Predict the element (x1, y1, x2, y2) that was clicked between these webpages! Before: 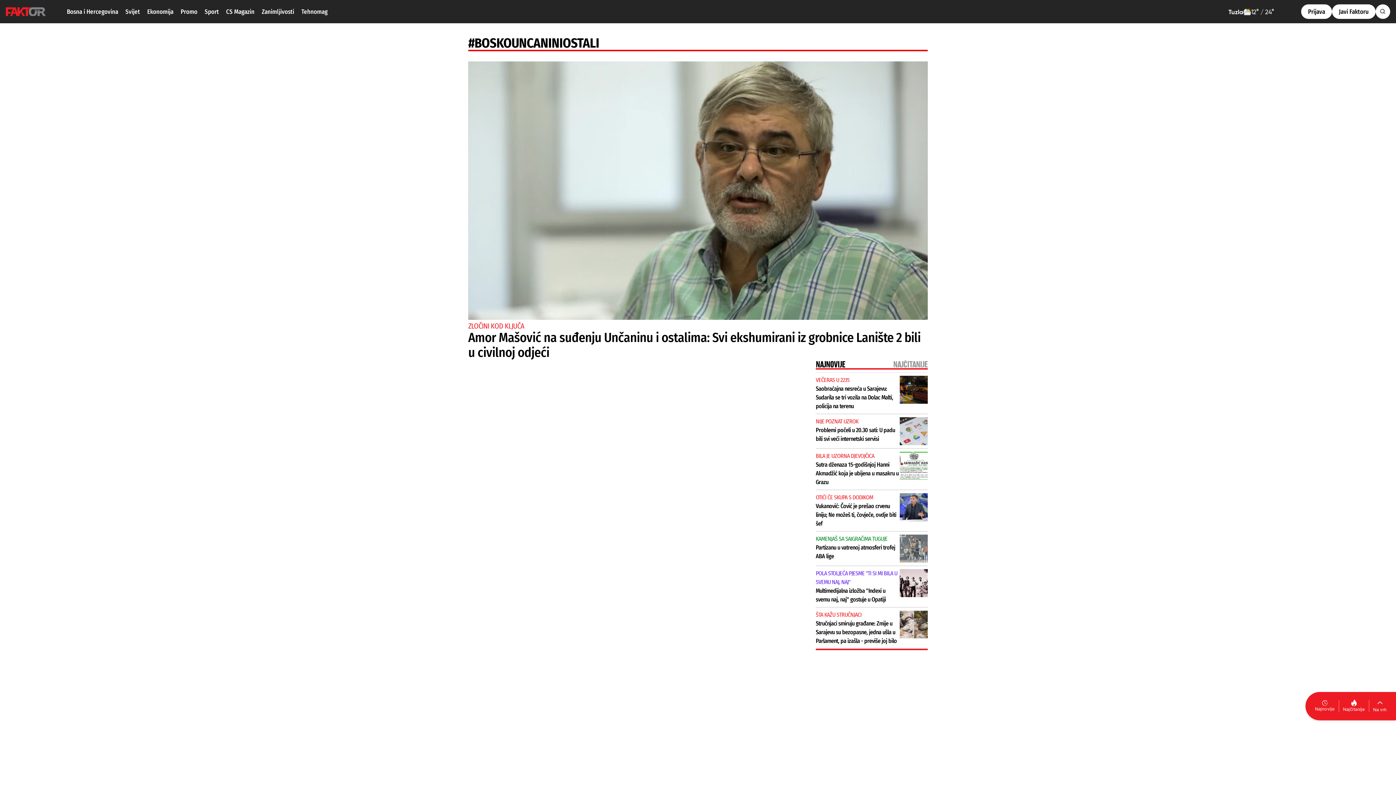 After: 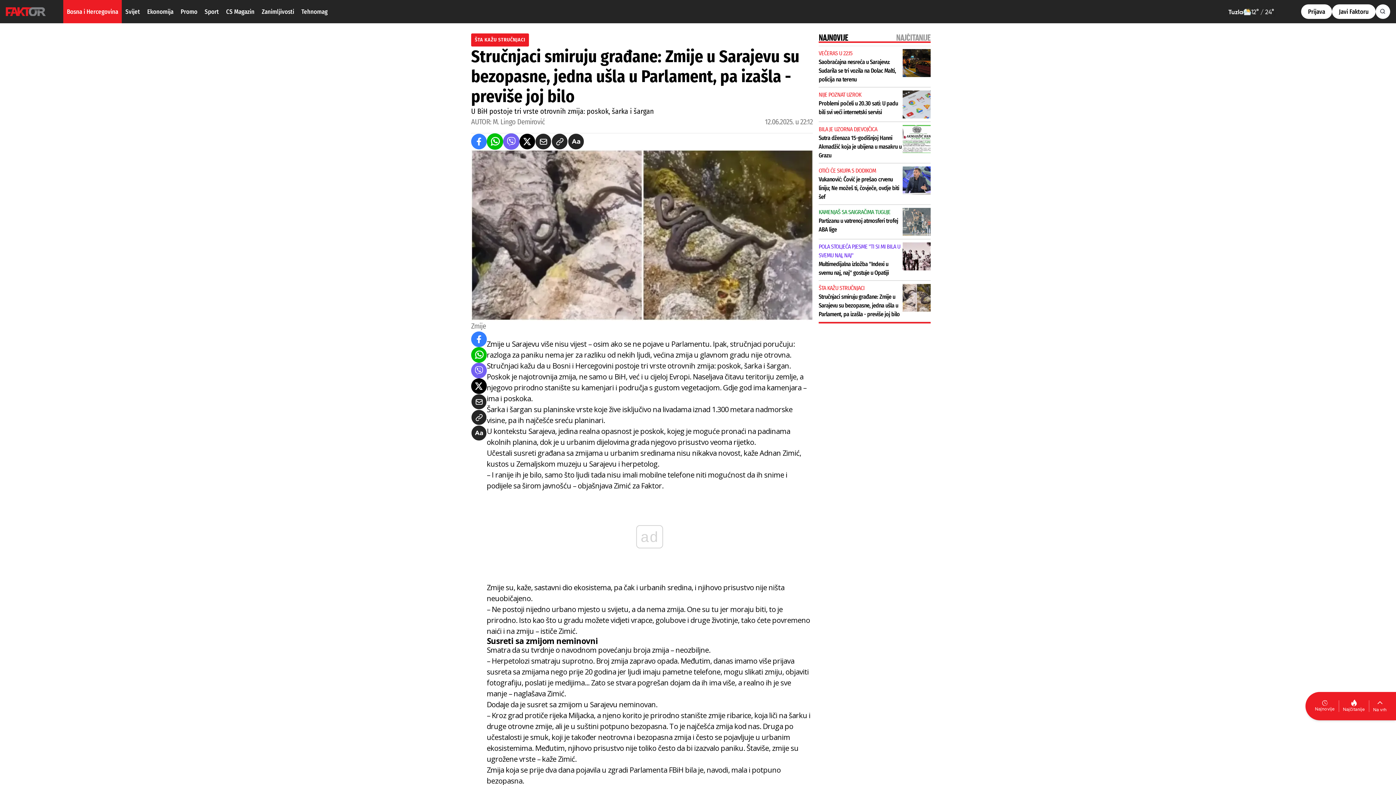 Action: bbox: (816, 607, 928, 649) label: ŠTA KAŽU STRUČNJACI
Stručnjaci smiruju građane: Zmije u Sarajevu su bezopasne, jedna ušla u Parlament, pa izašla - previše joj bilo